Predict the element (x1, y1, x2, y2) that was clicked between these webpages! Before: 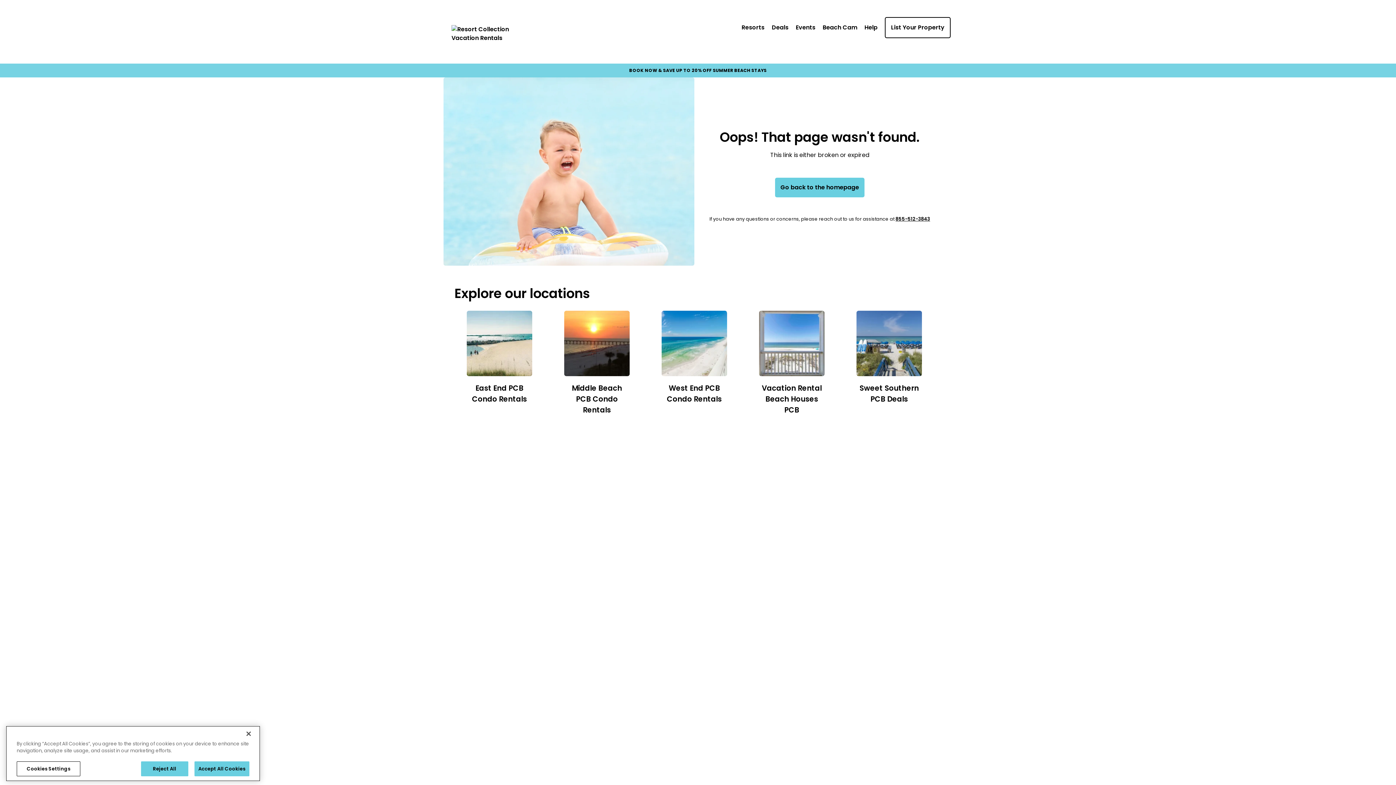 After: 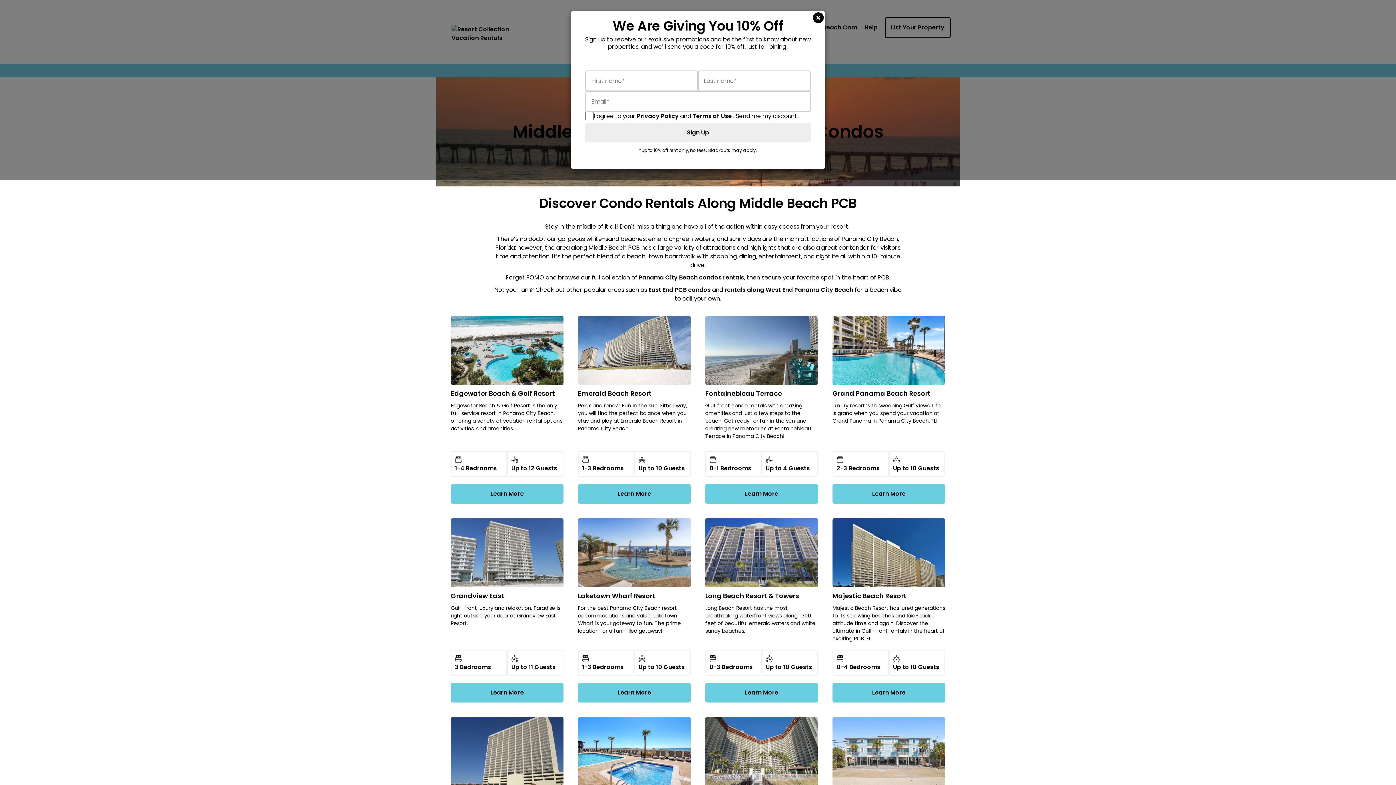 Action: label: Middle Beach PCB Condo Rentals bbox: (564, 310, 629, 415)